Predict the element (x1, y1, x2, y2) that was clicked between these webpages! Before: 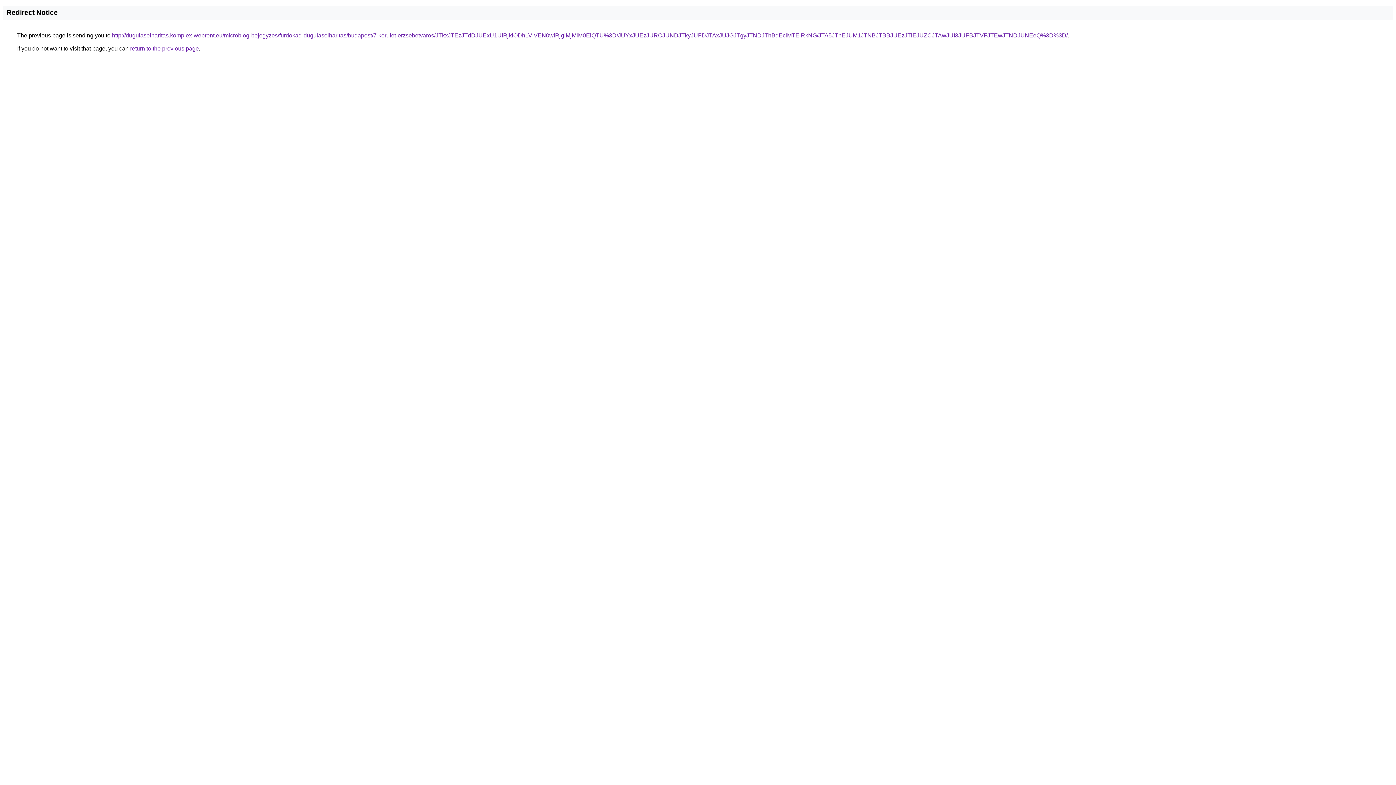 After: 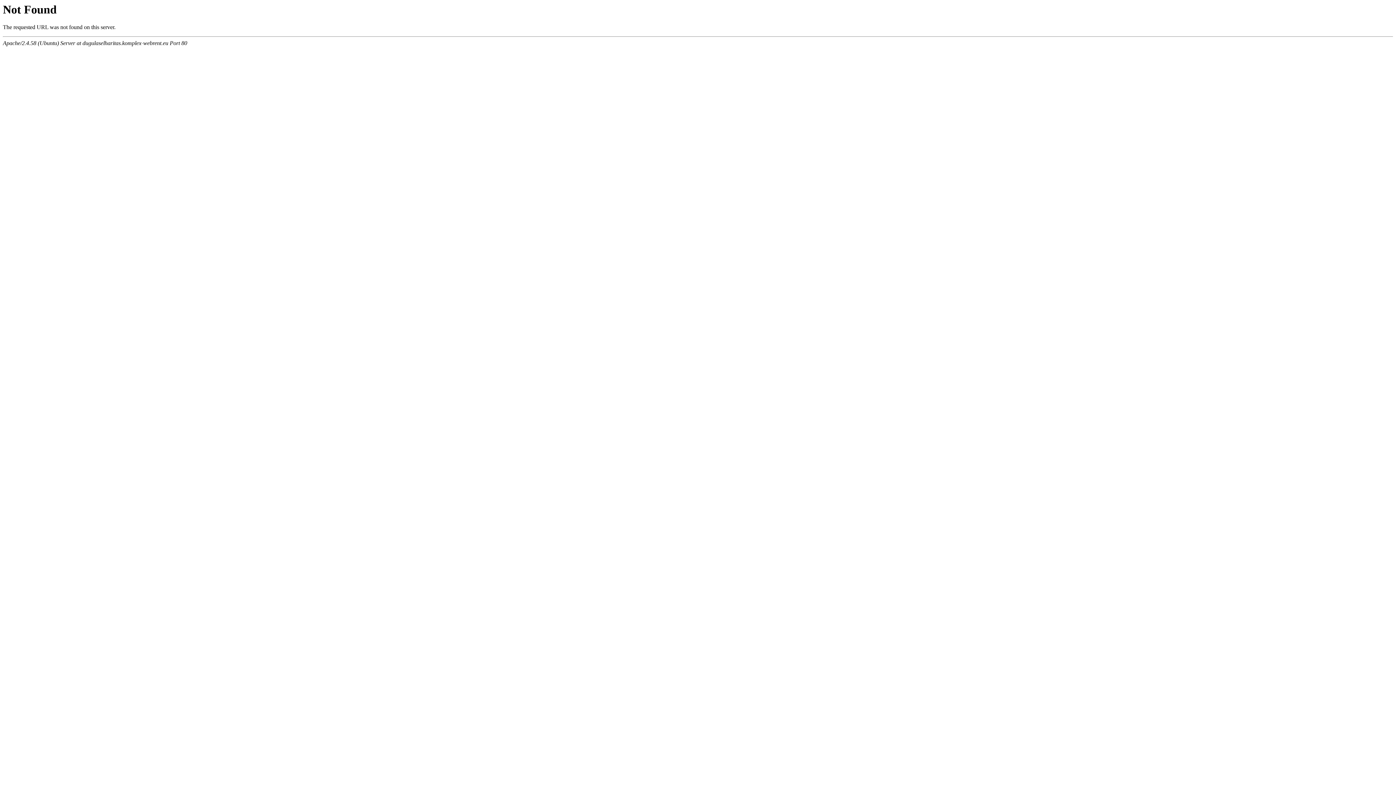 Action: label: http://dugulaselharitas.komplex-webrent.eu/microblog-bejegyzes/furdokad-dugulaselharitas/budapest/7-kerulet-erzsebetvaros/JTkxJTEzJTdDJUExU1UlRjklODhLViVEN0wlRjglMjMlM0ElQTU%3D/JUYxJUEzJURCJUNDJTkyJUFDJTAxJUJGJTgyJTNDJThBdEclMTElRkNG/JTA5JThEJUM1JTNBJTBBJUEzJTlEJUZCJTAwJUI3JUFBJTVFJTEwJTNDJUNEeQ%3D%3D/ bbox: (112, 32, 1068, 38)